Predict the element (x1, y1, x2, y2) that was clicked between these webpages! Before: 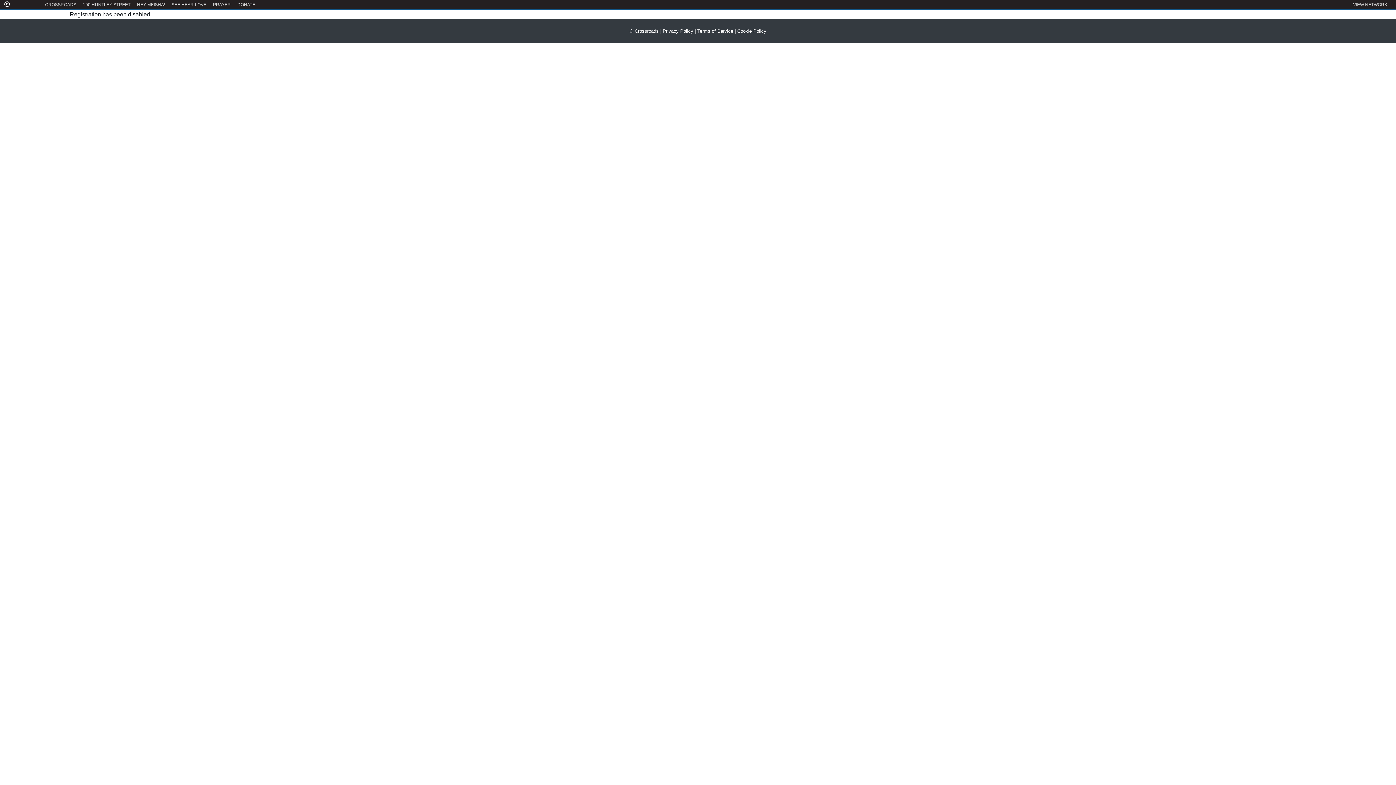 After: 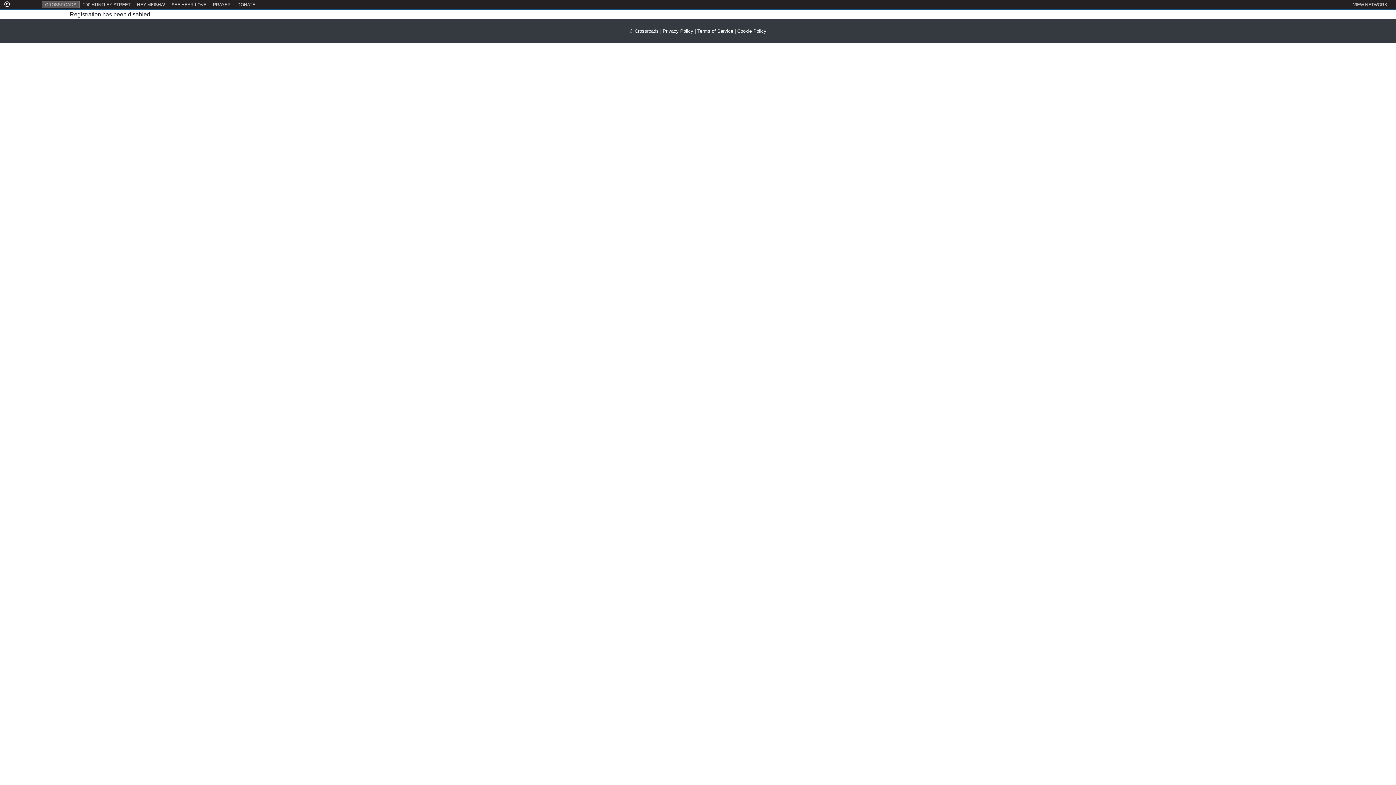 Action: label: CROSSROADS bbox: (42, 1, 79, 8)